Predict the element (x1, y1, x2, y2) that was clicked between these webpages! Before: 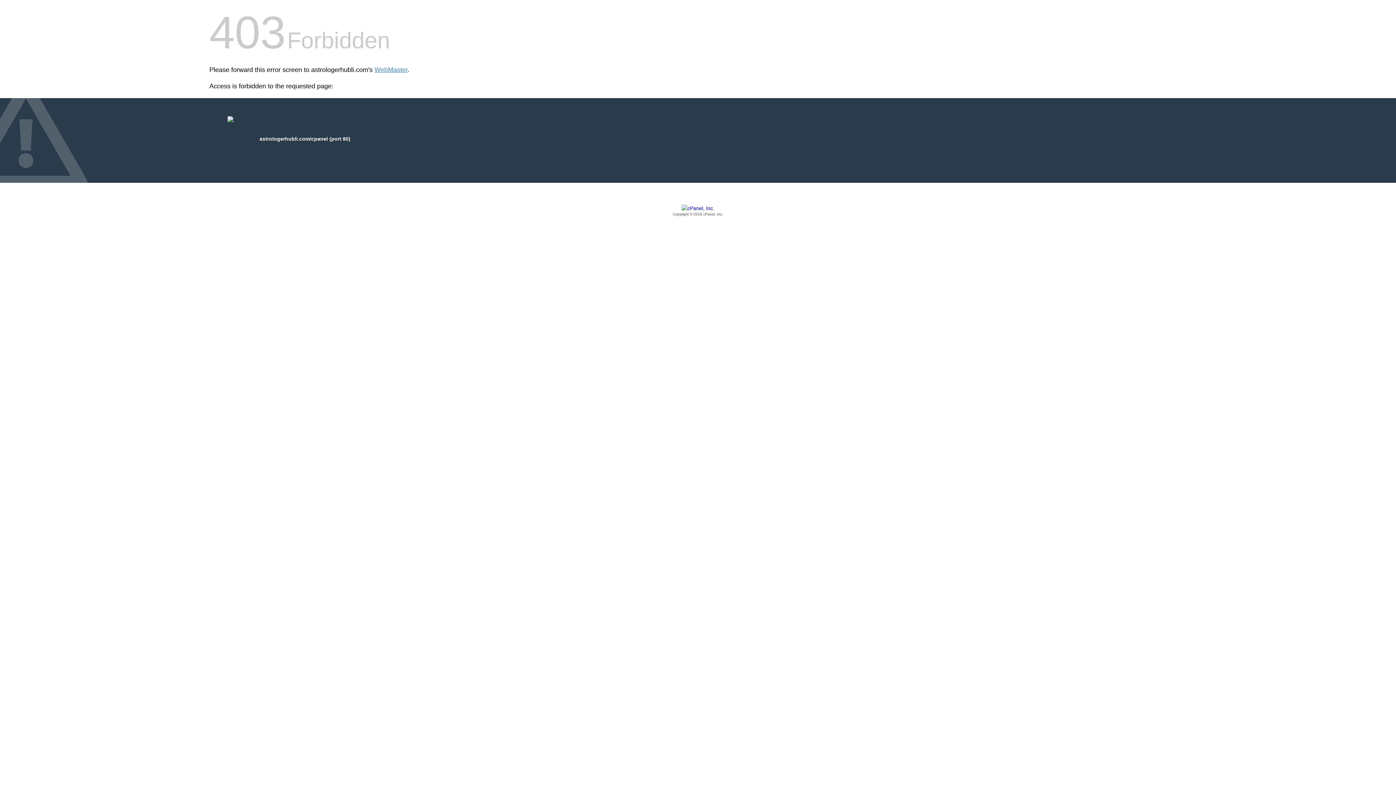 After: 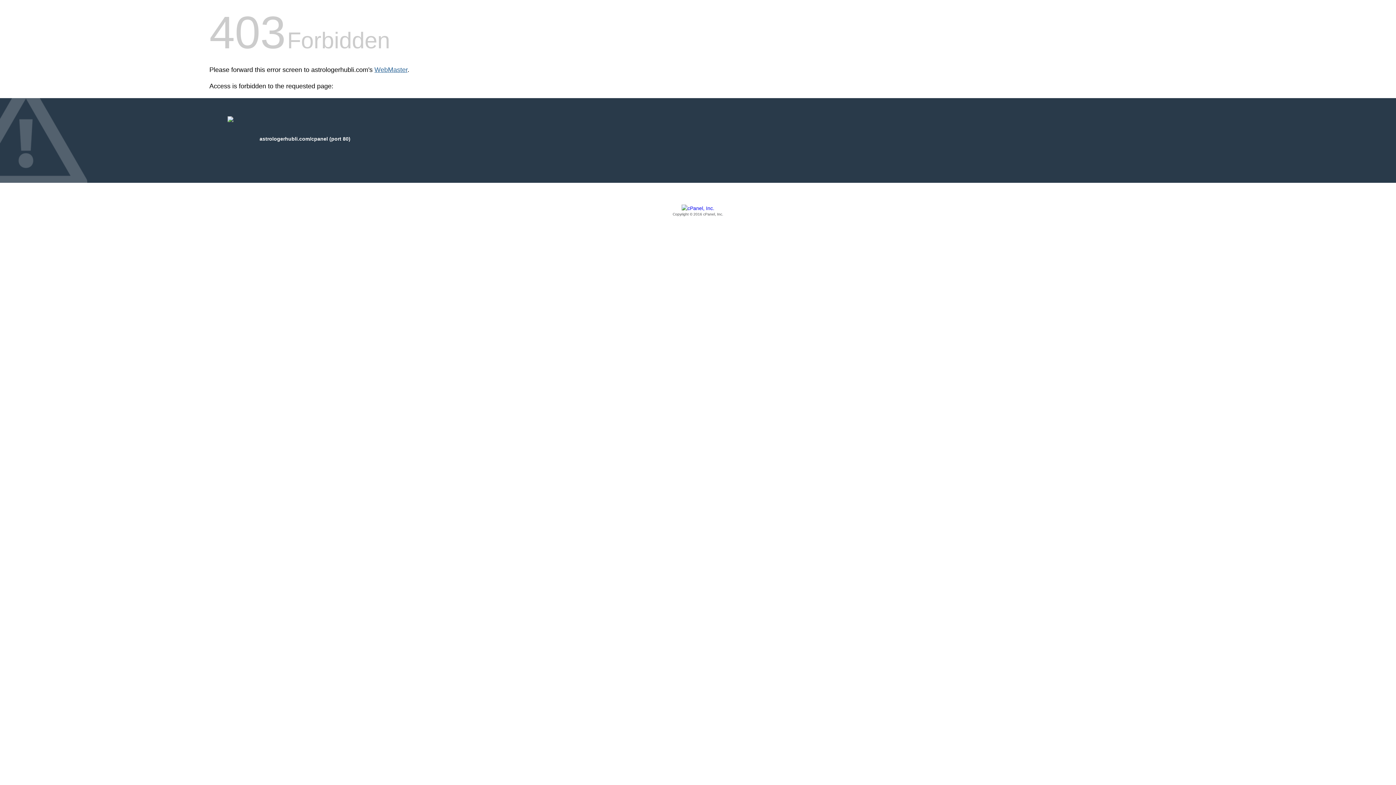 Action: bbox: (374, 66, 407, 73) label: WebMaster